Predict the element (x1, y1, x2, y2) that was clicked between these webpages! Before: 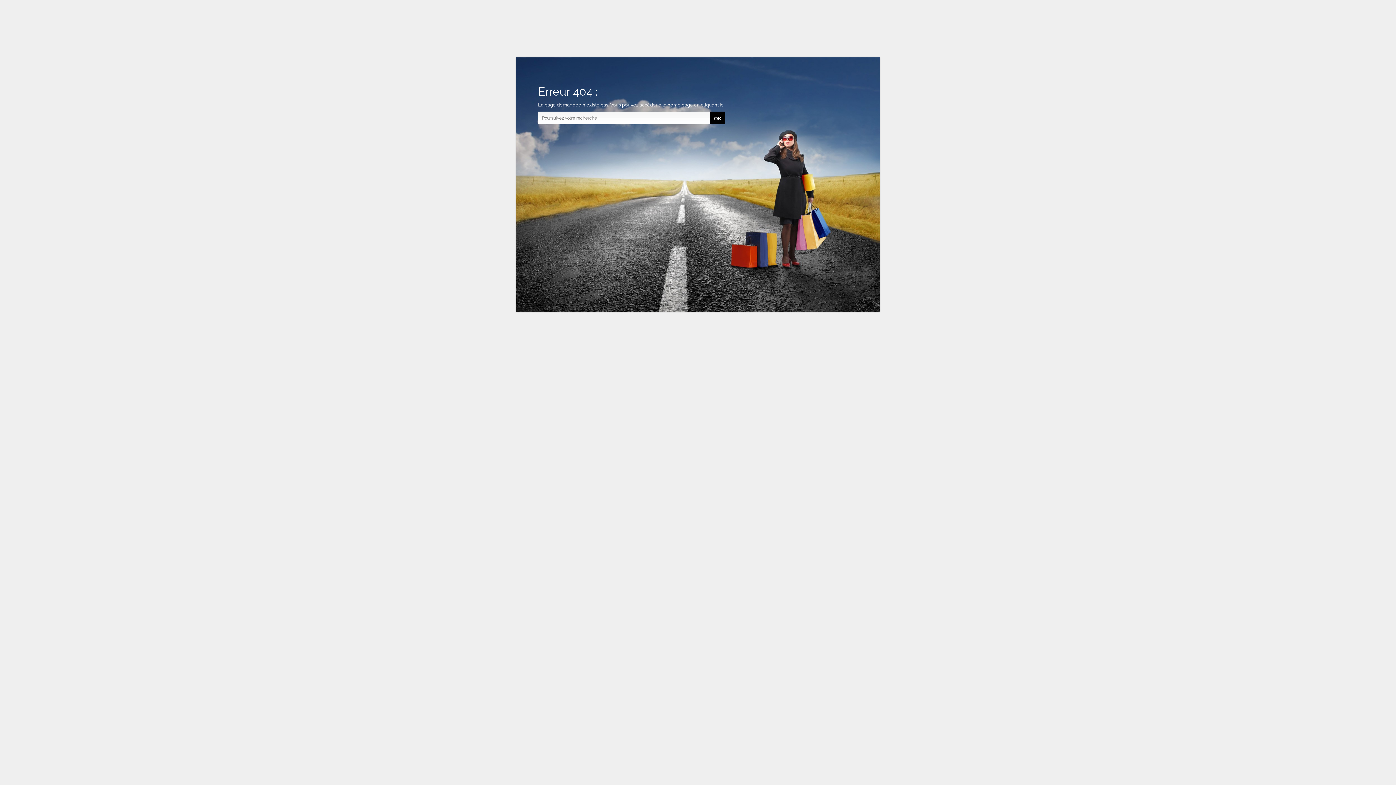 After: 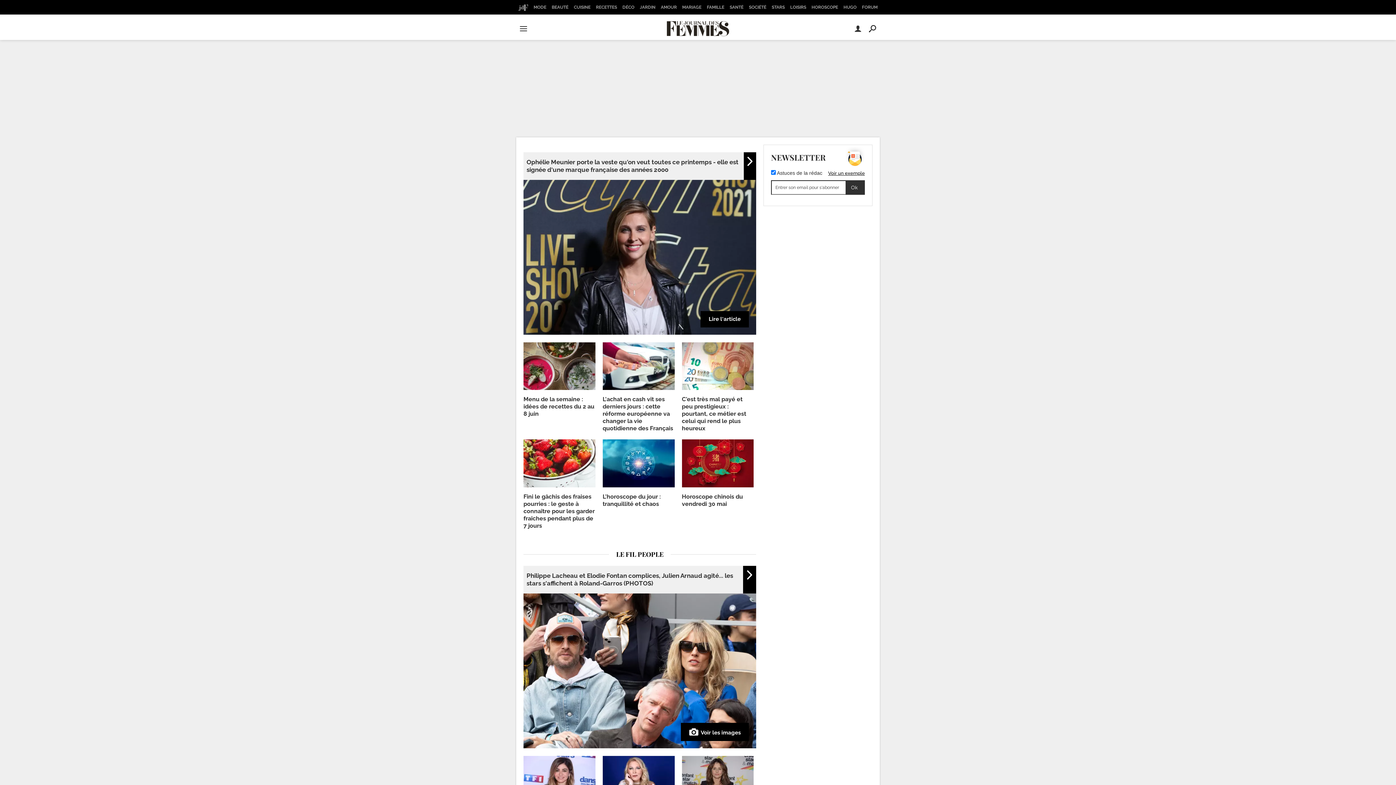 Action: label: cliquant ici bbox: (701, 102, 724, 107)